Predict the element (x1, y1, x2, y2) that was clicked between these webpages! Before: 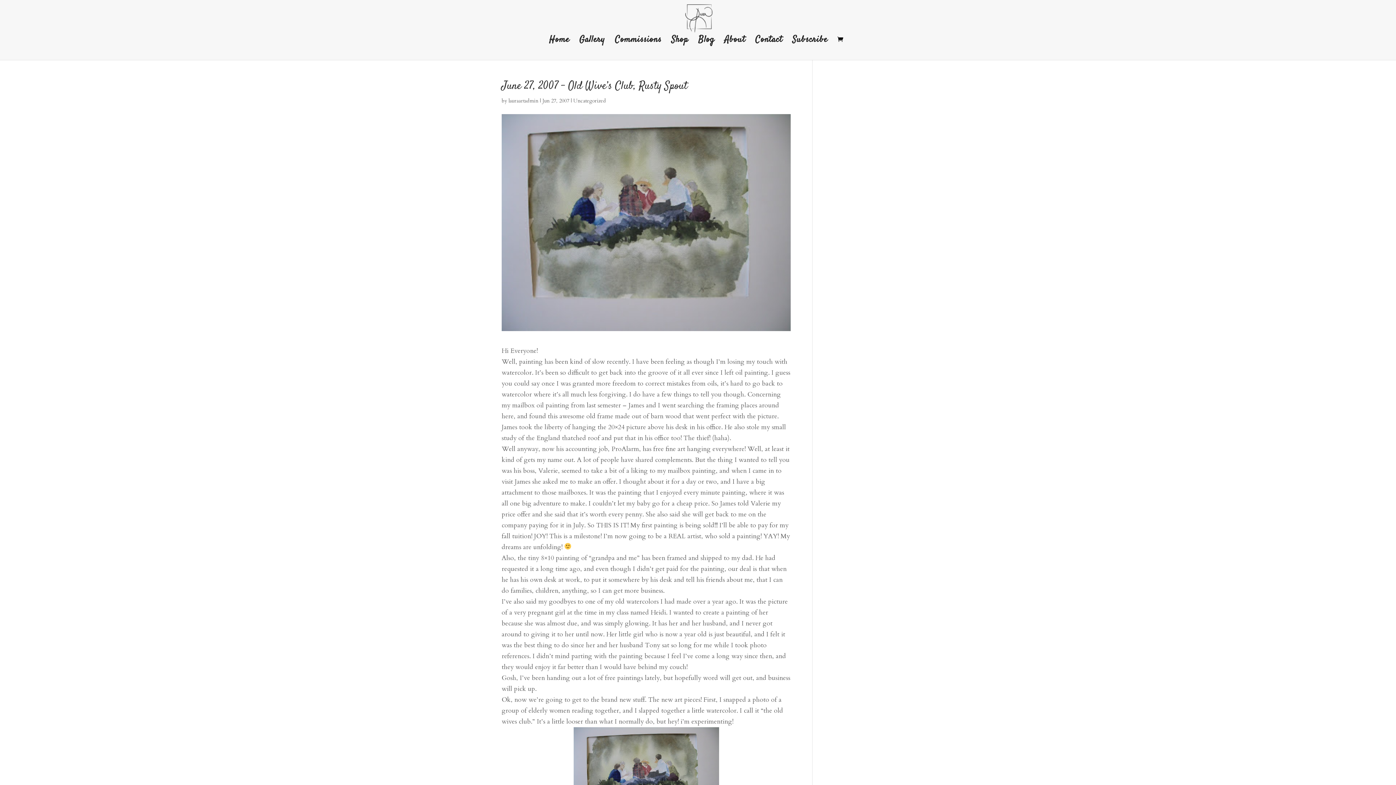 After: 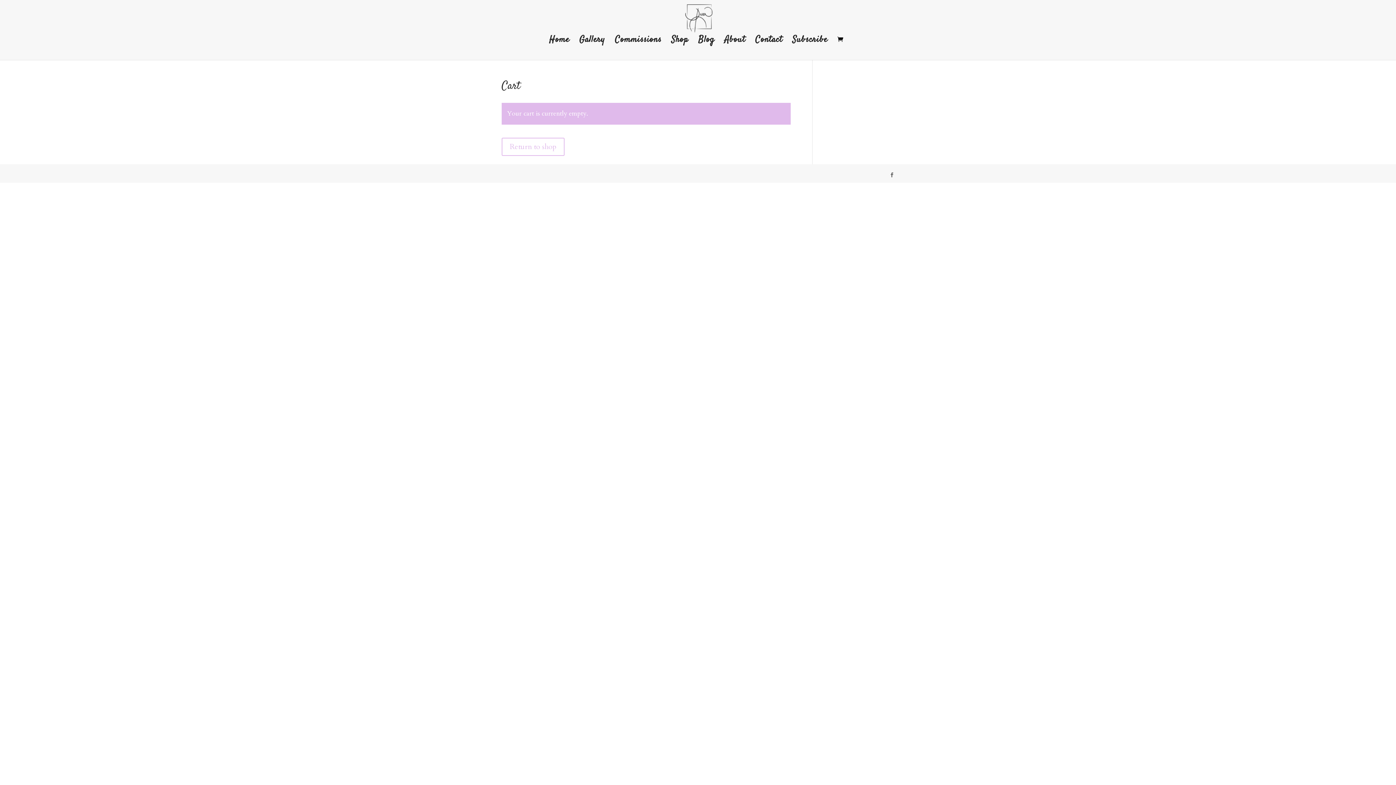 Action: bbox: (837, 36, 847, 44)